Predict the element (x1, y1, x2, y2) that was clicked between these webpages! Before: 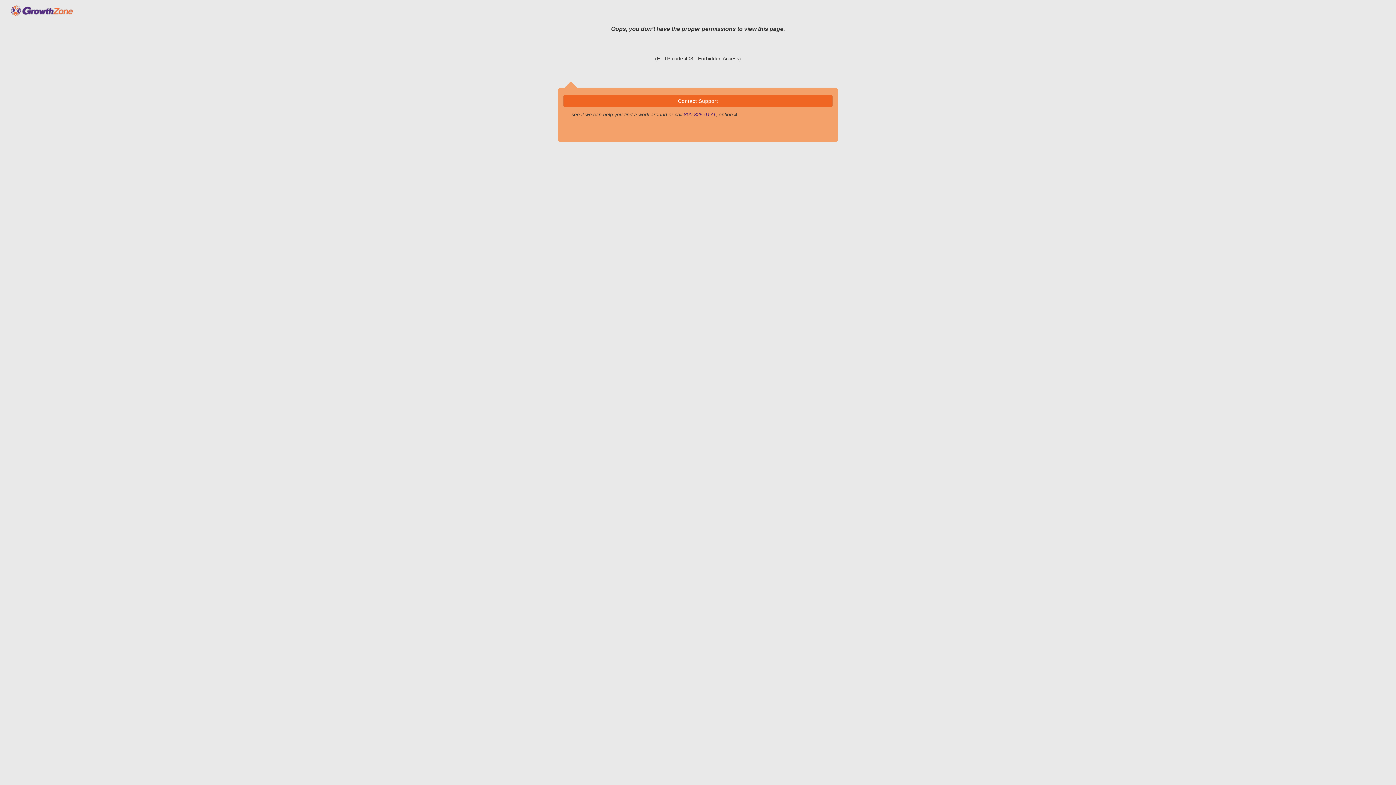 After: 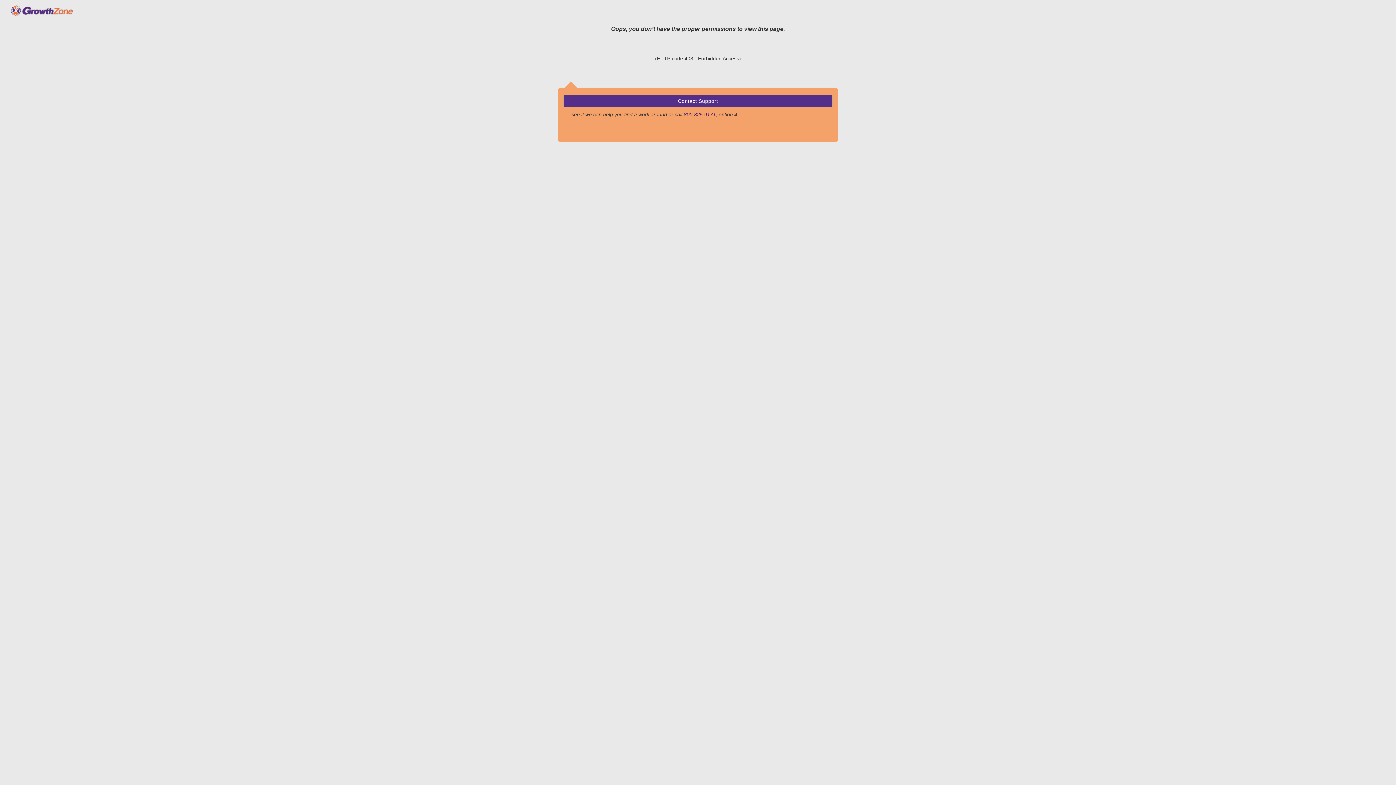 Action: bbox: (563, 95, 832, 107) label: Contact Support